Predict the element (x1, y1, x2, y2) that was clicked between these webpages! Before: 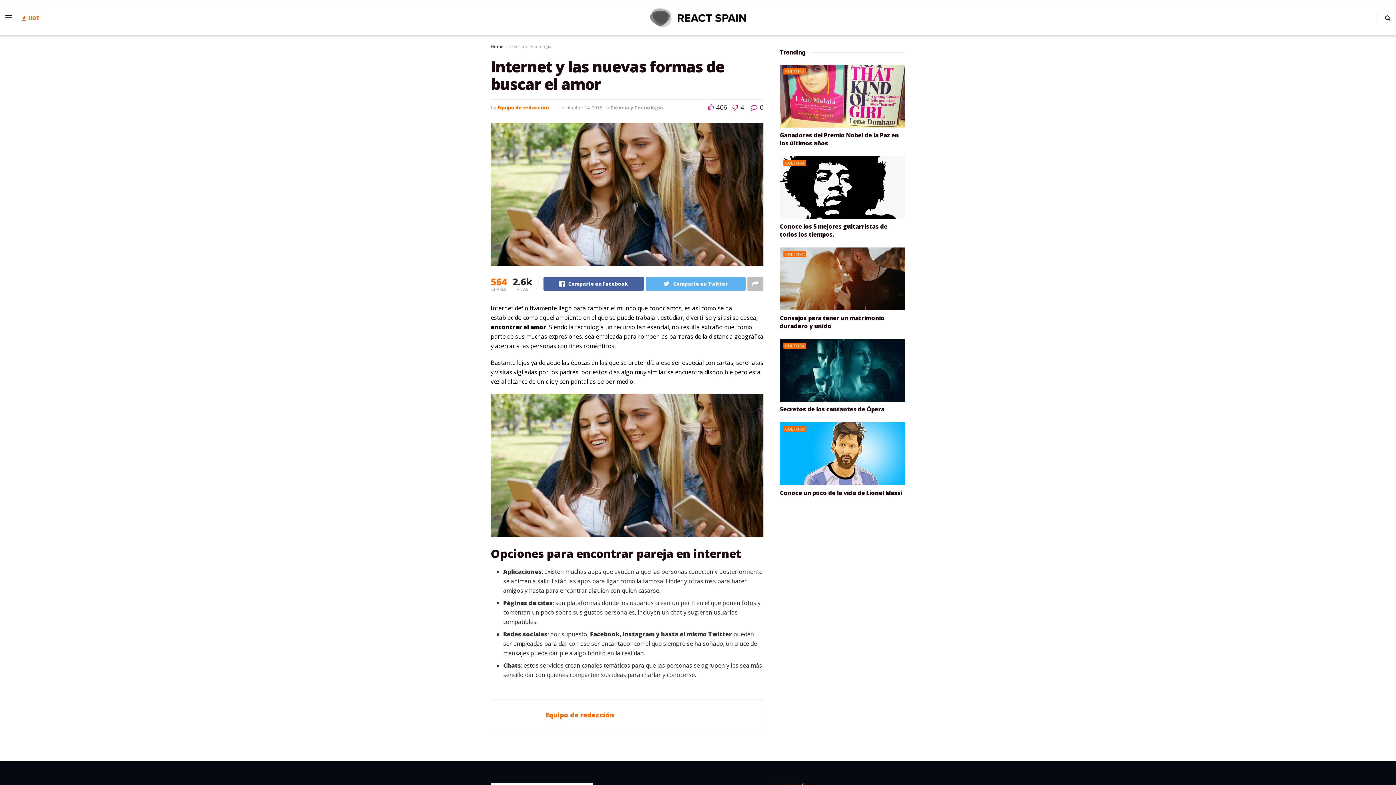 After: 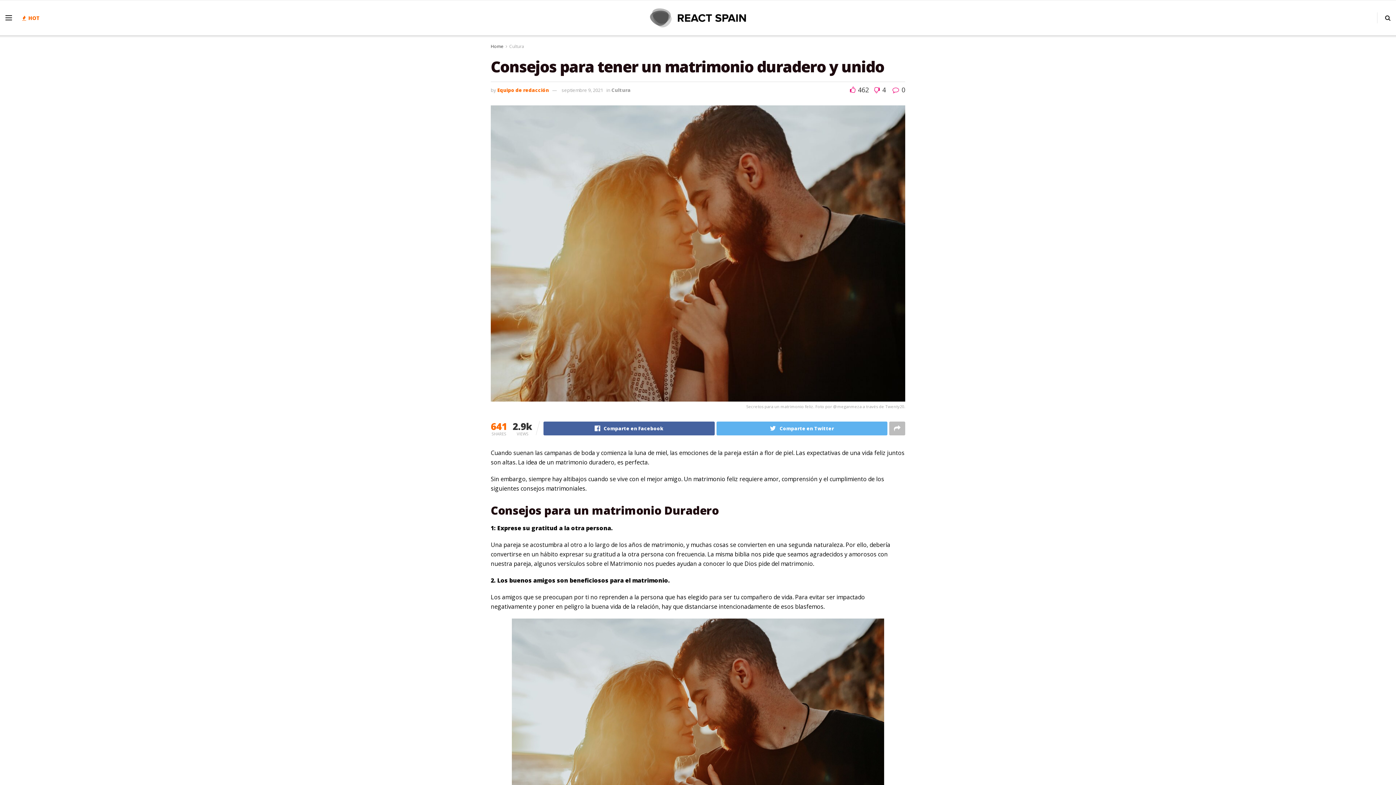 Action: bbox: (780, 247, 905, 310)